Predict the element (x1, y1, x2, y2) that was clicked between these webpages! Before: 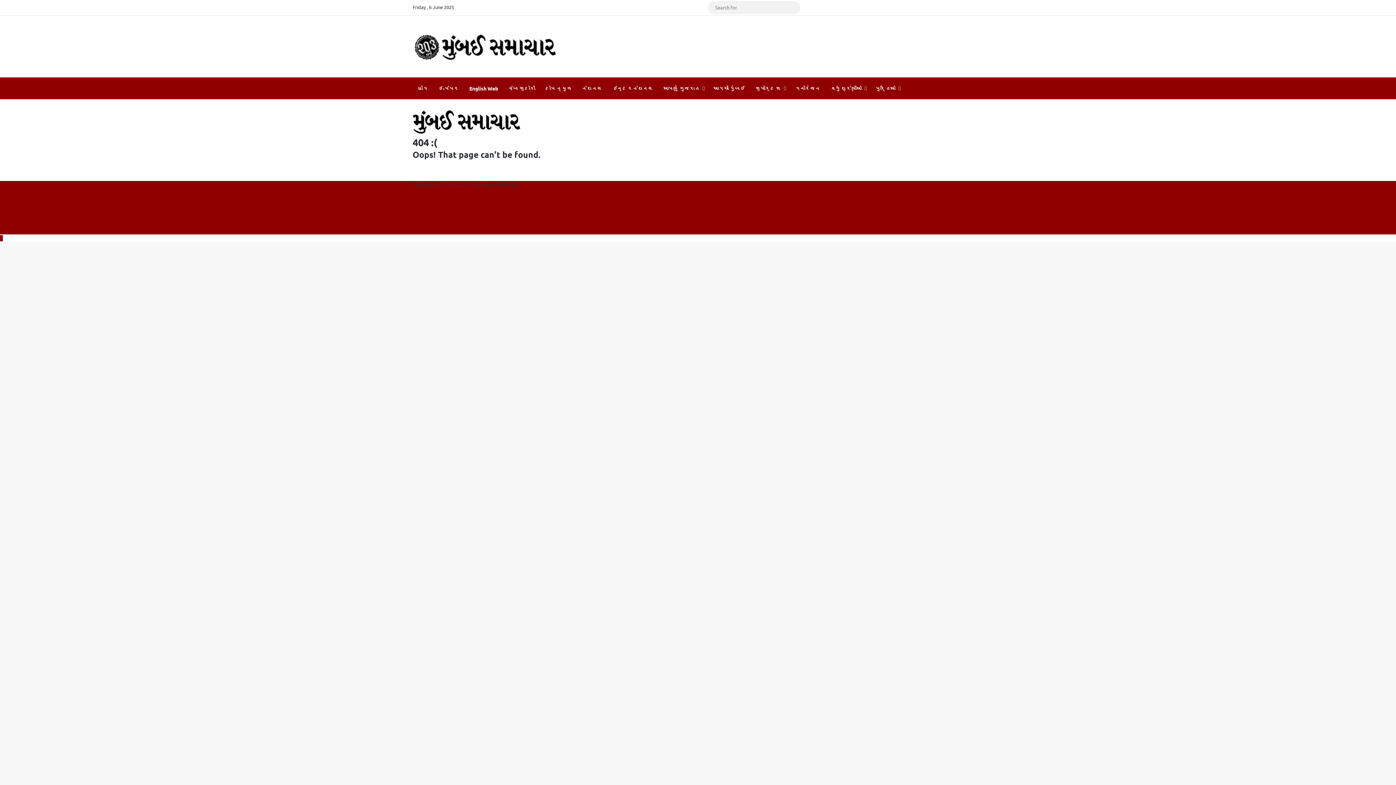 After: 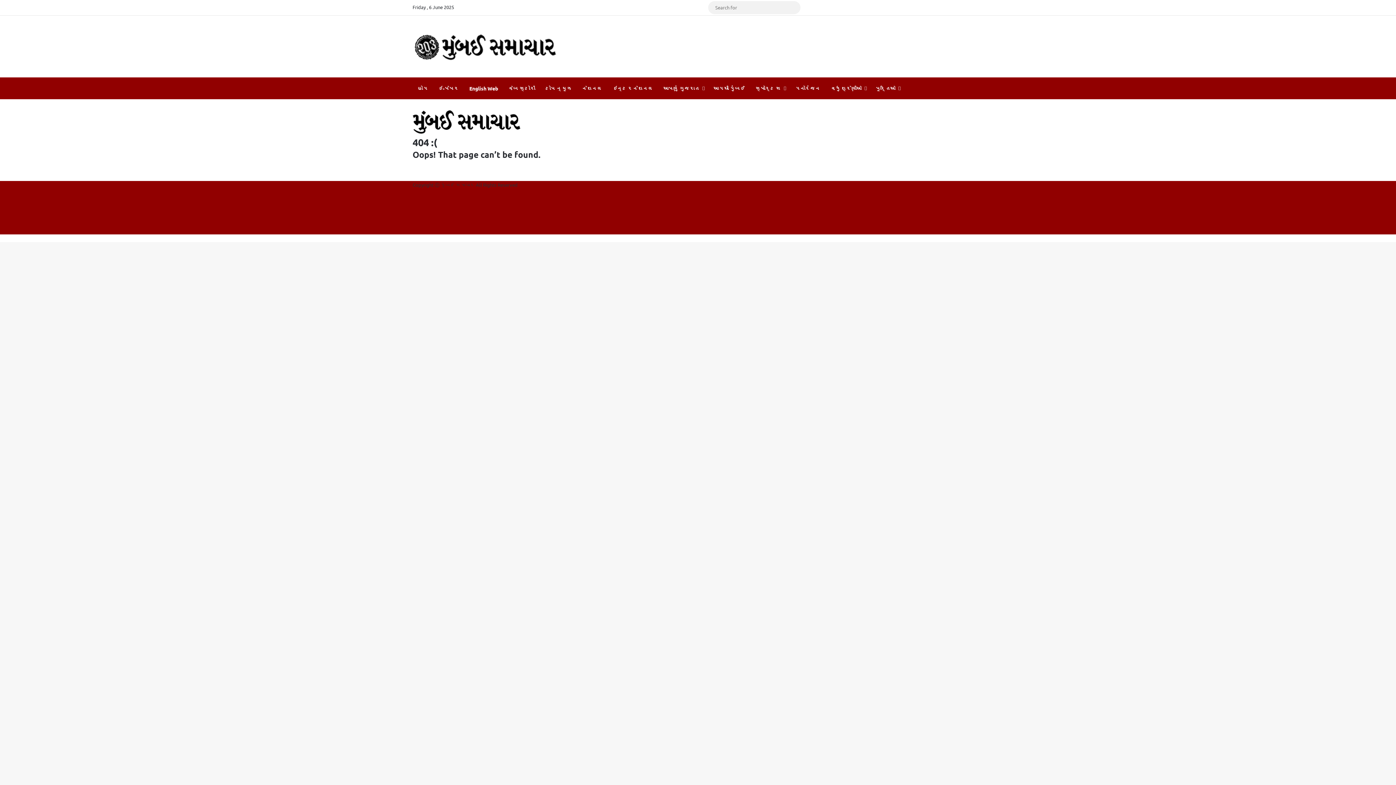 Action: label: YouTube bbox: (412, 204, 415, 210)